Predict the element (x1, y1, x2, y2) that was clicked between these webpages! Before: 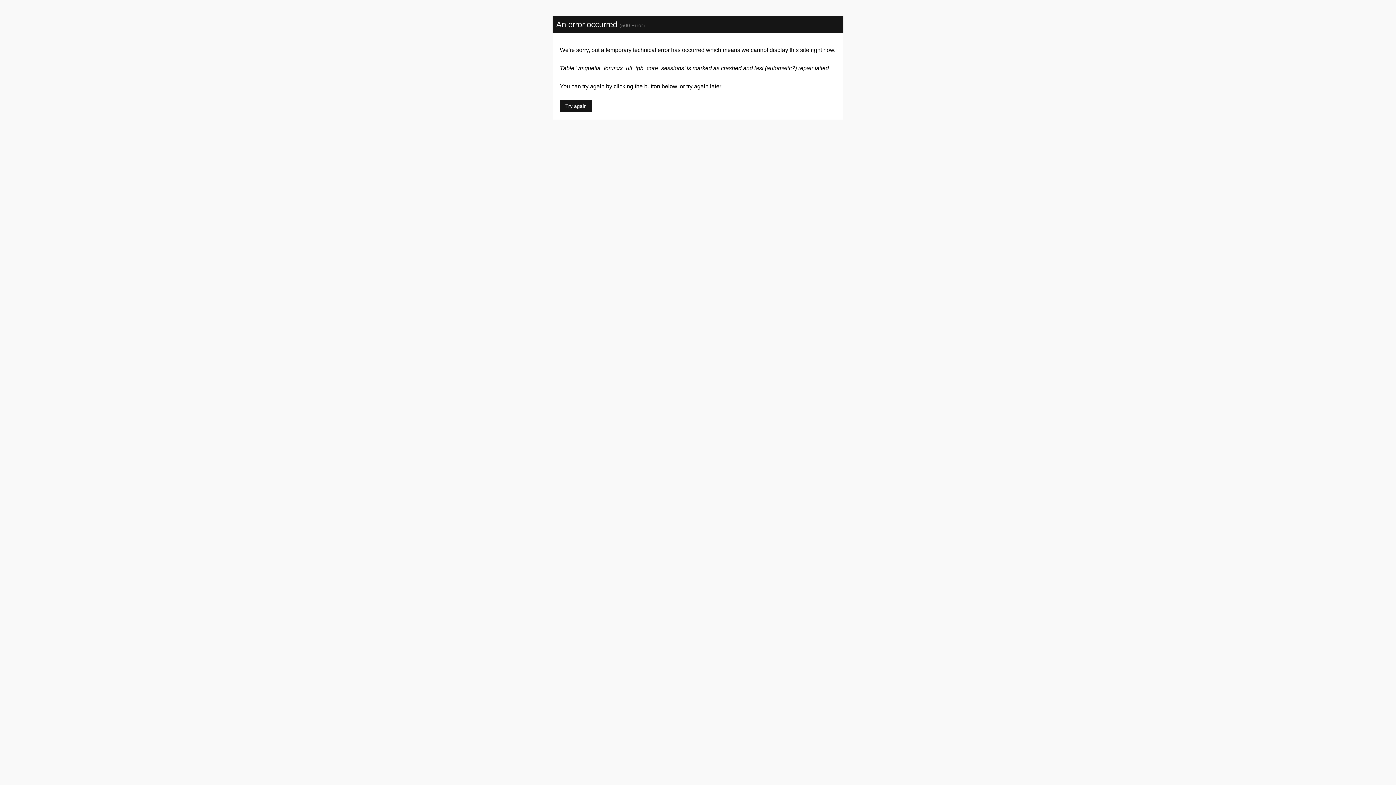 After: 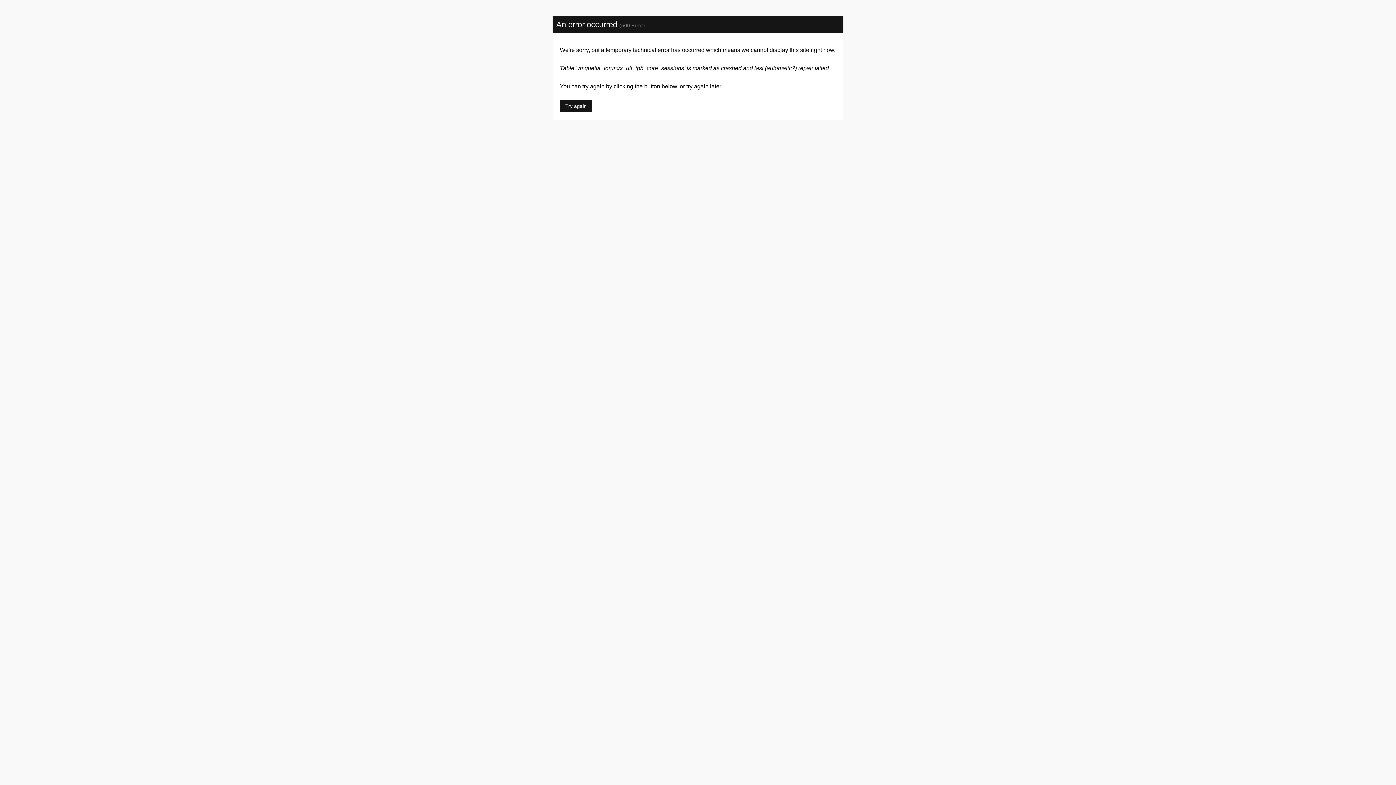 Action: bbox: (560, 100, 592, 112) label: Try again